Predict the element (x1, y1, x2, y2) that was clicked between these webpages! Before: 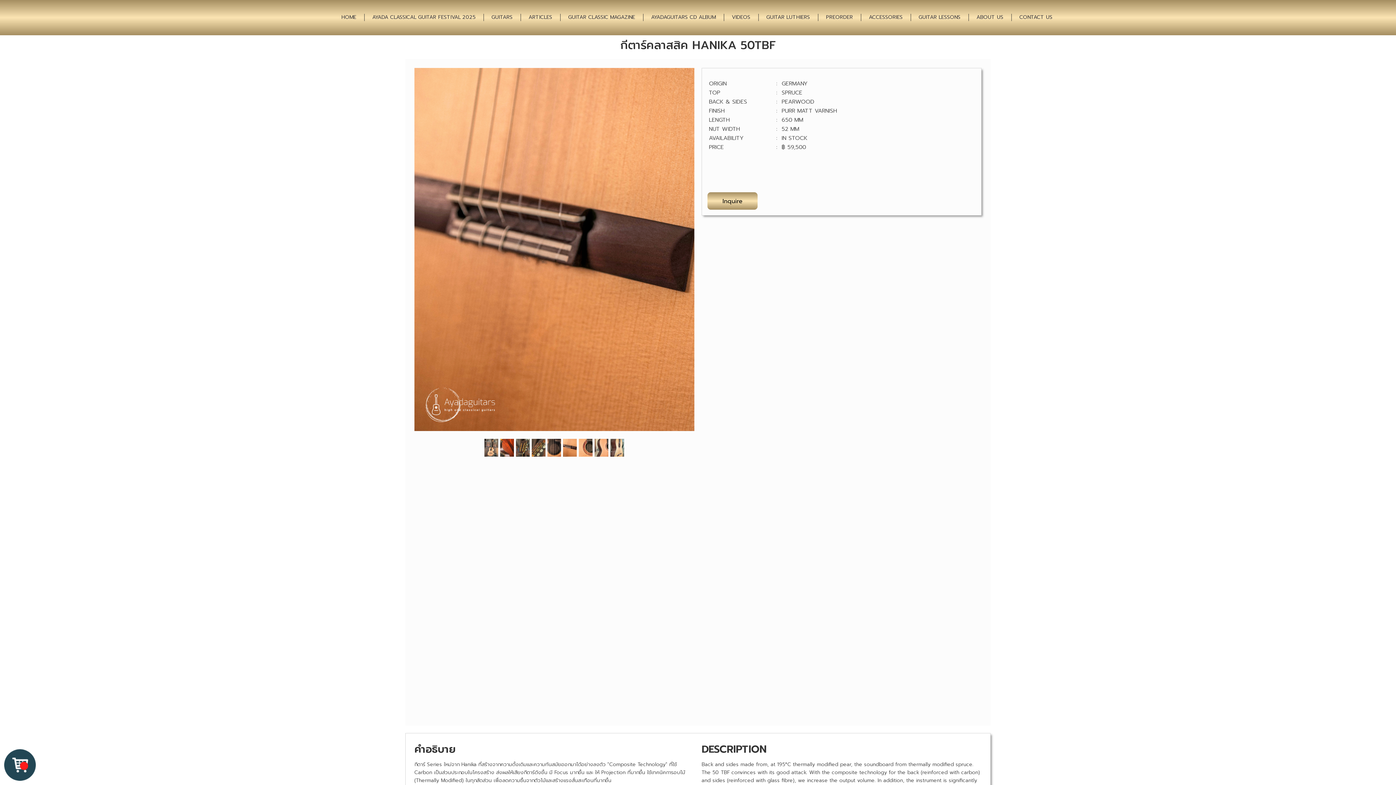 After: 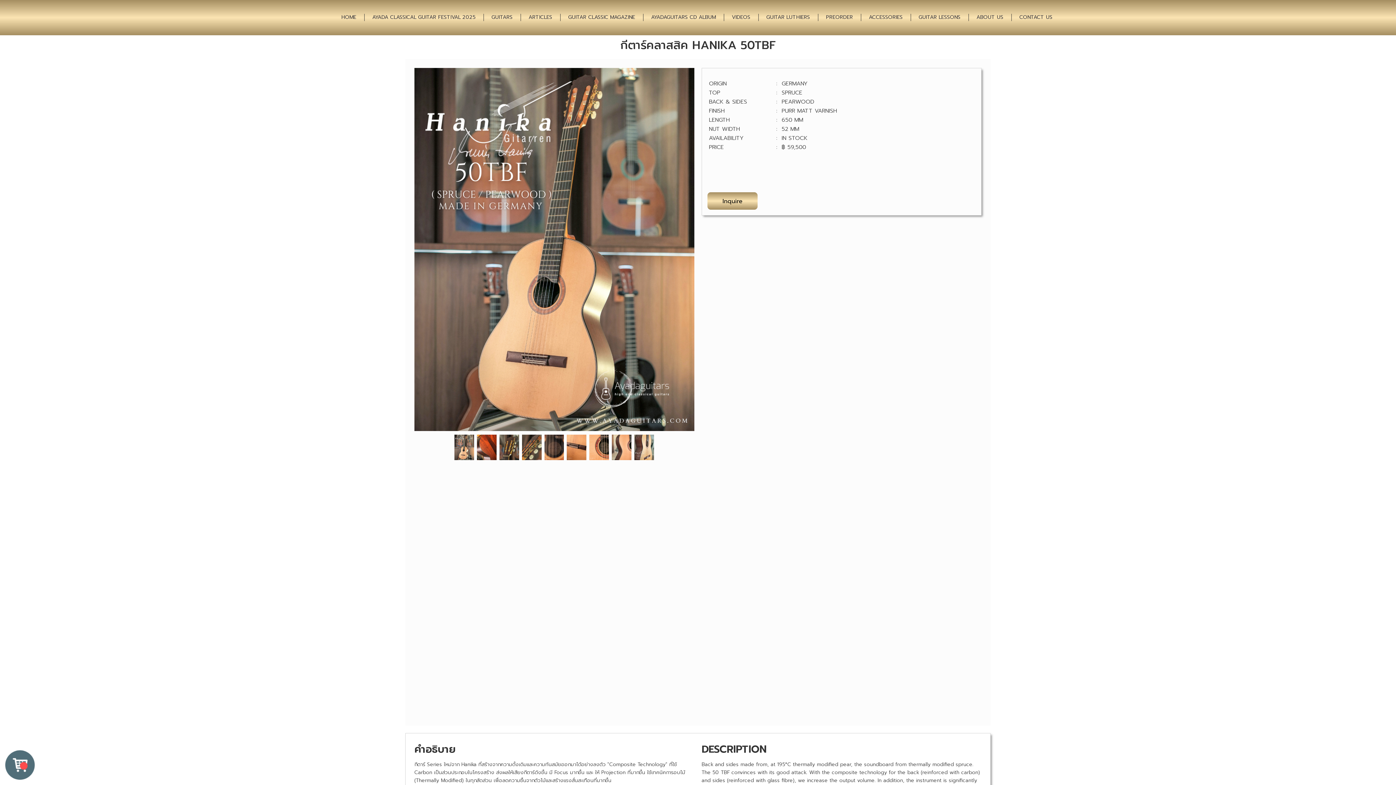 Action: bbox: (484, 439, 498, 457)